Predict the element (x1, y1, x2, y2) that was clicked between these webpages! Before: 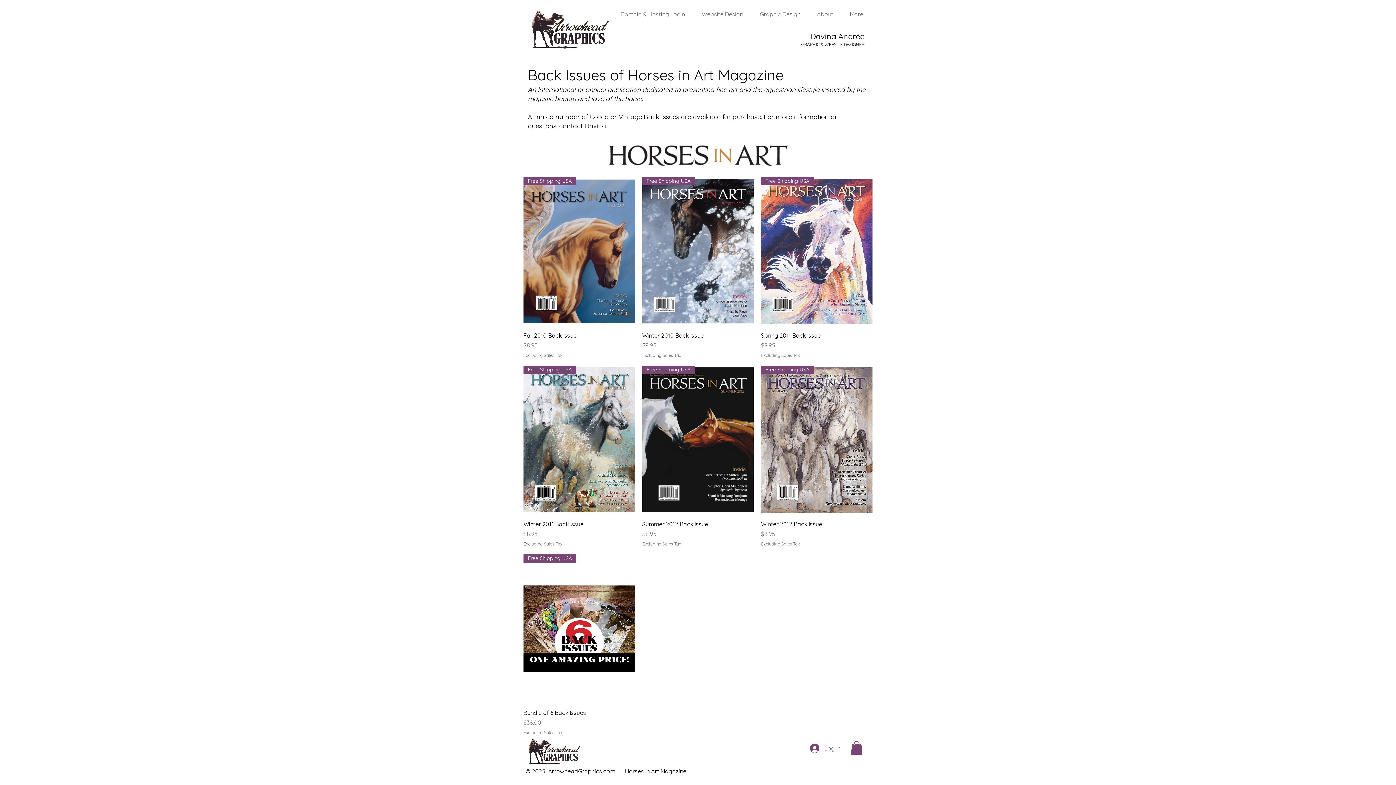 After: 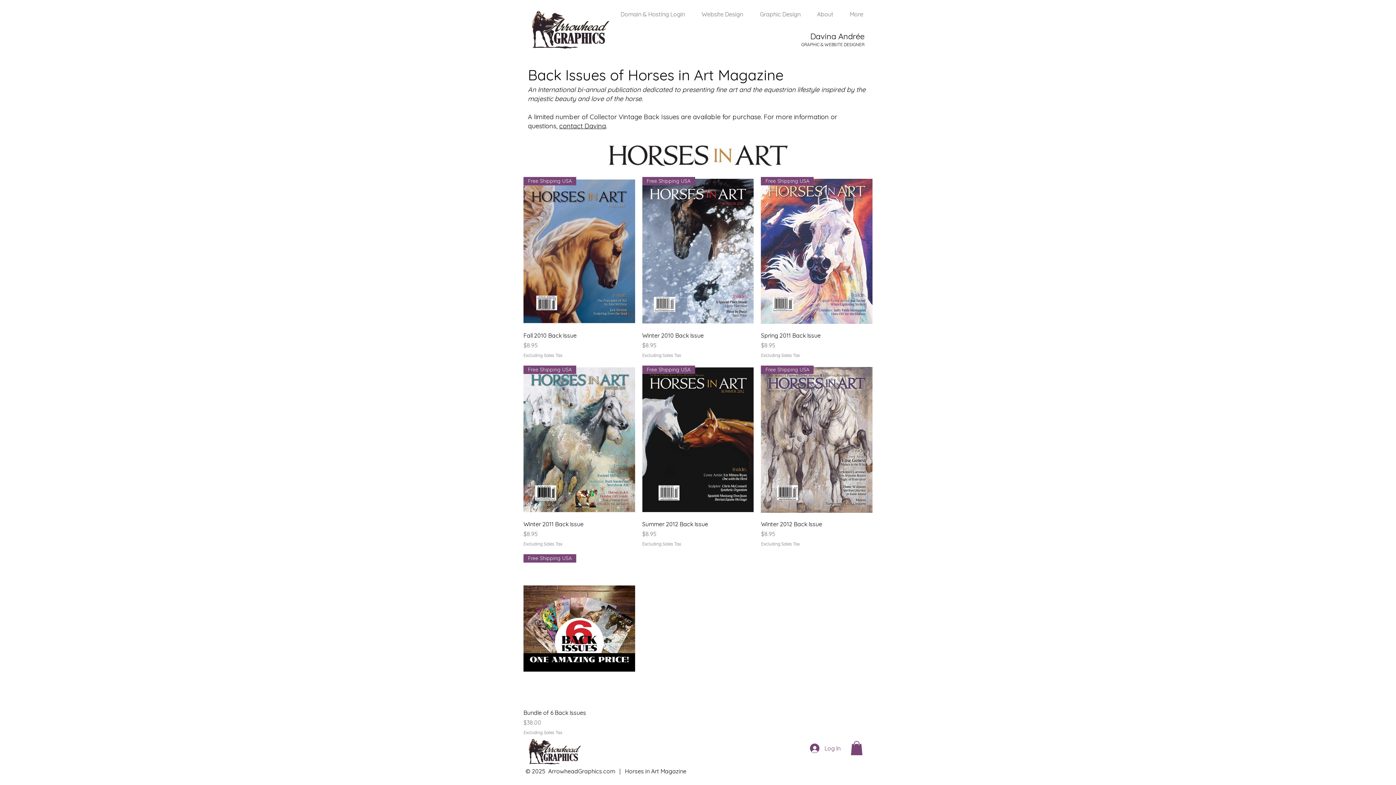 Action: bbox: (850, 741, 862, 755)